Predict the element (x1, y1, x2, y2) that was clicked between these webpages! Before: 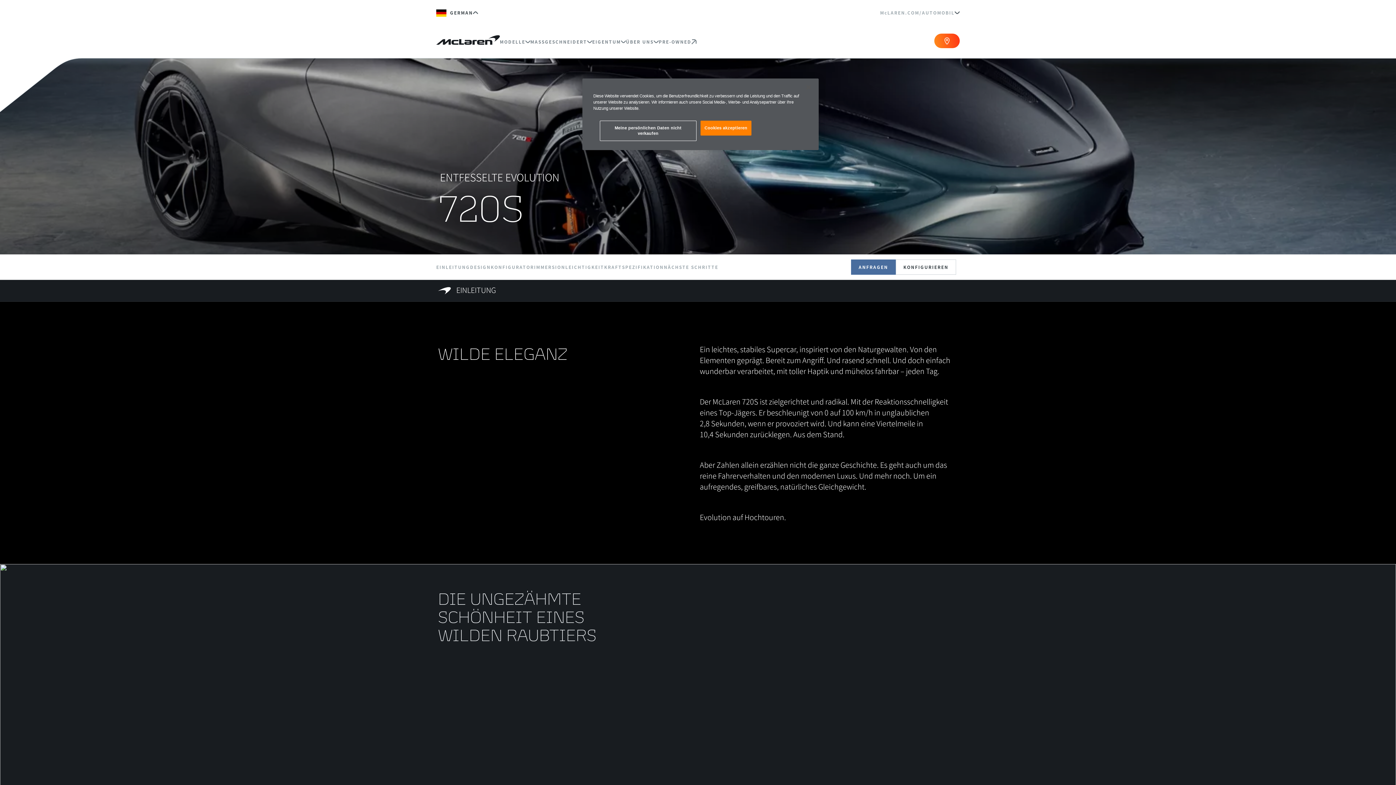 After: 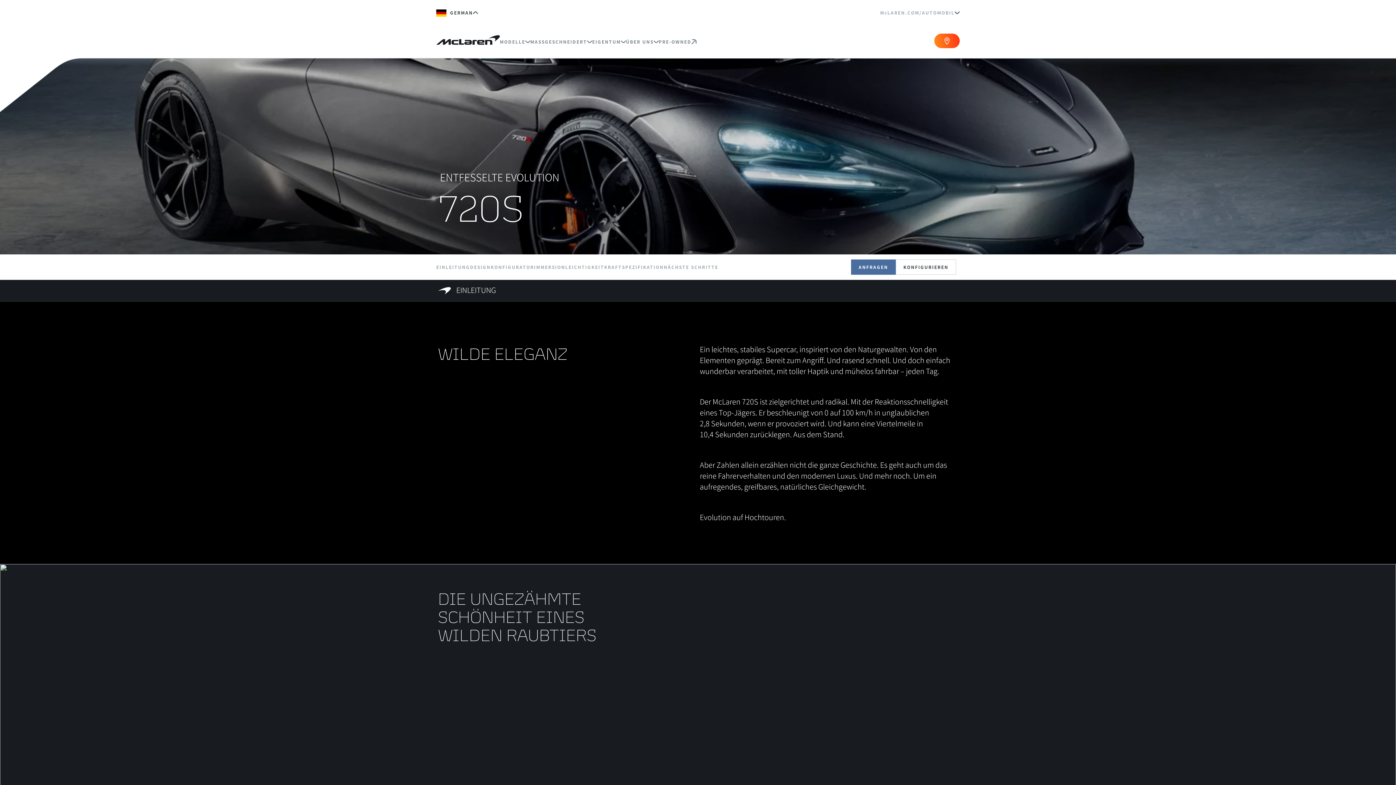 Action: bbox: (700, 120, 751, 135) label: Cookies akzeptieren